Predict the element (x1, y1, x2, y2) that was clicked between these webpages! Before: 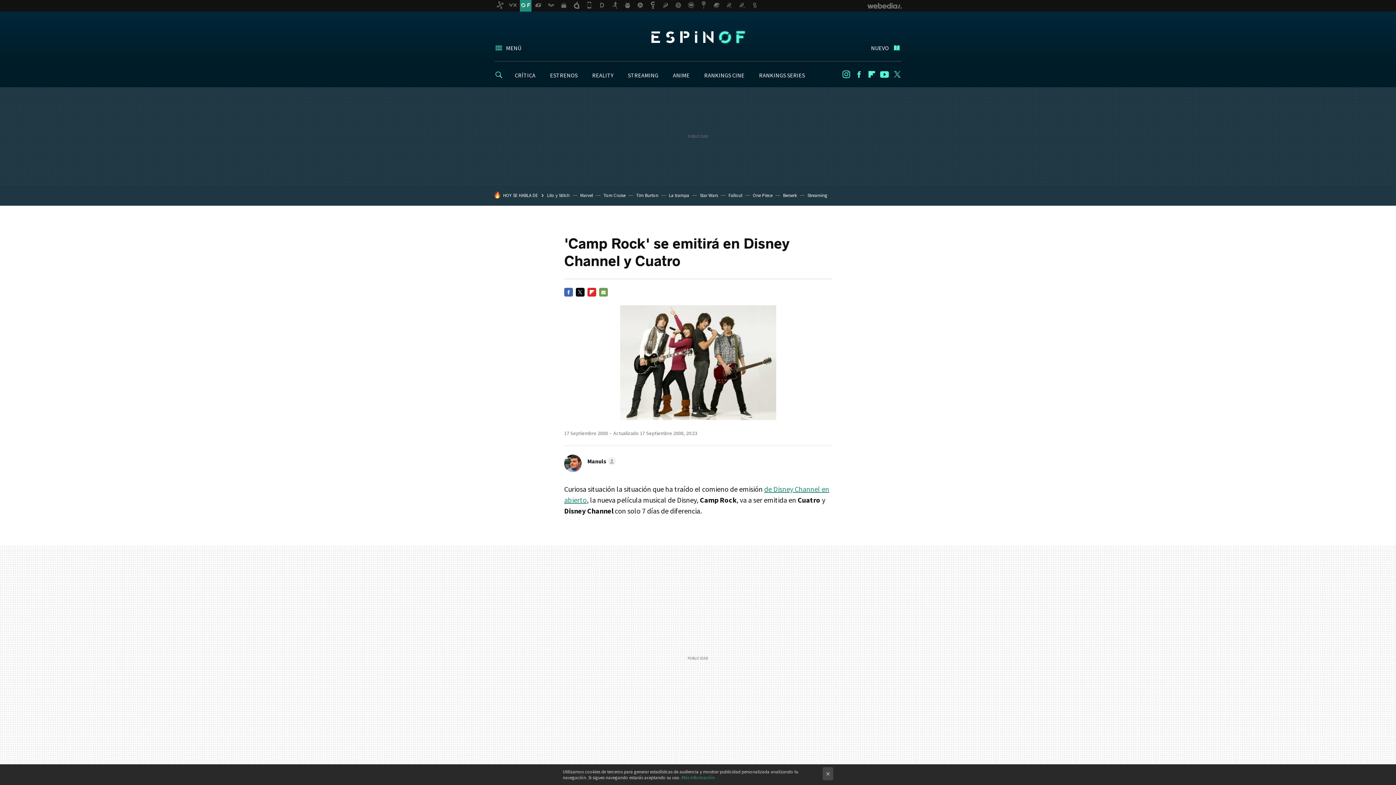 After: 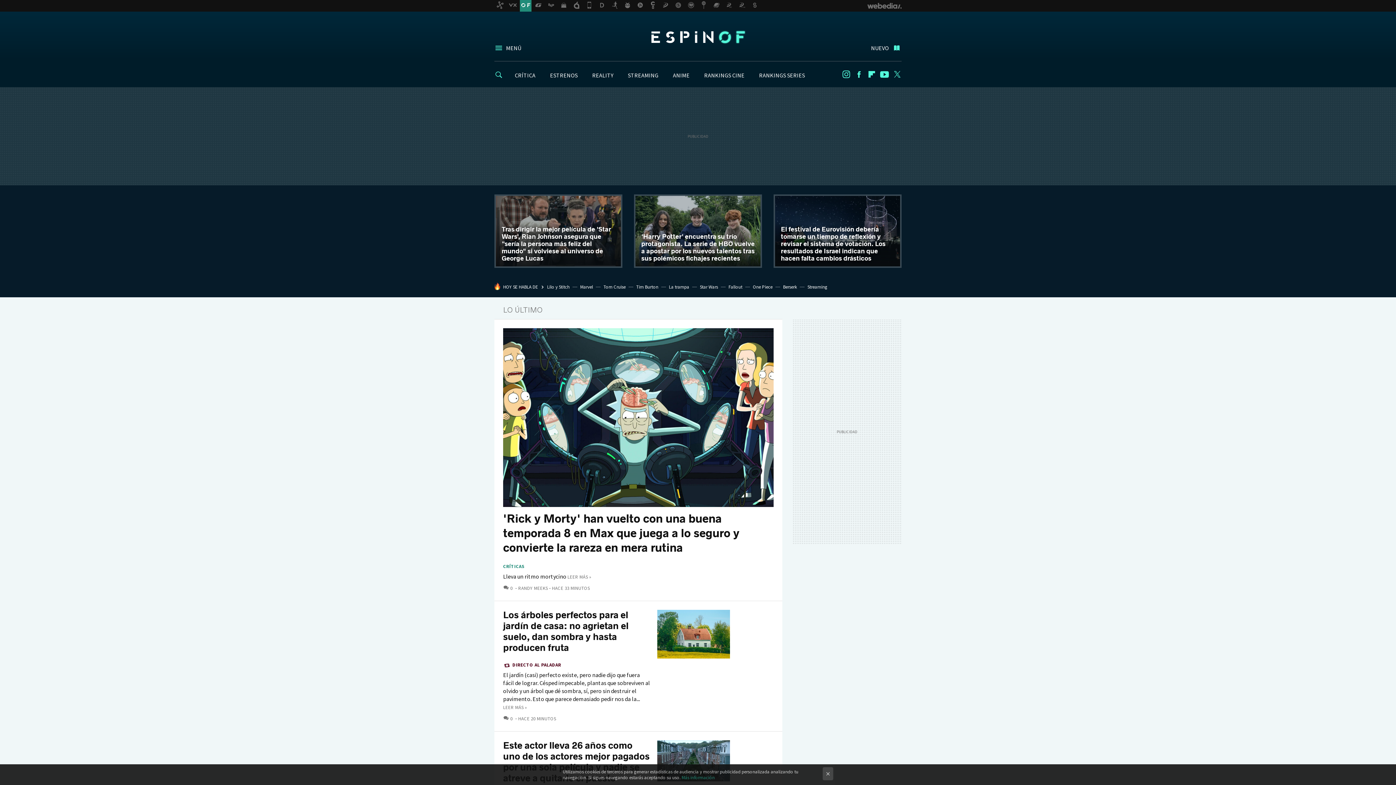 Action: bbox: (640, 17, 756, 56) label: Espinof